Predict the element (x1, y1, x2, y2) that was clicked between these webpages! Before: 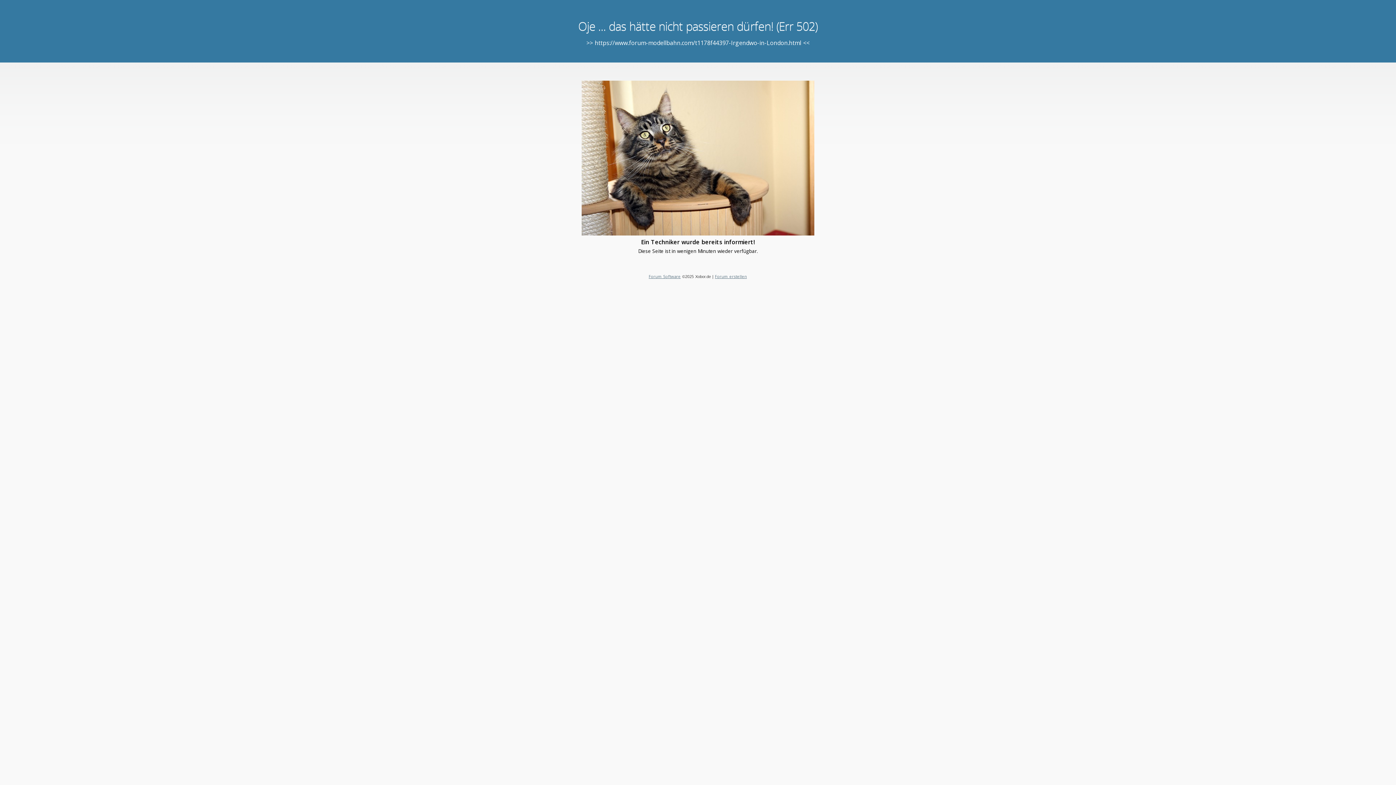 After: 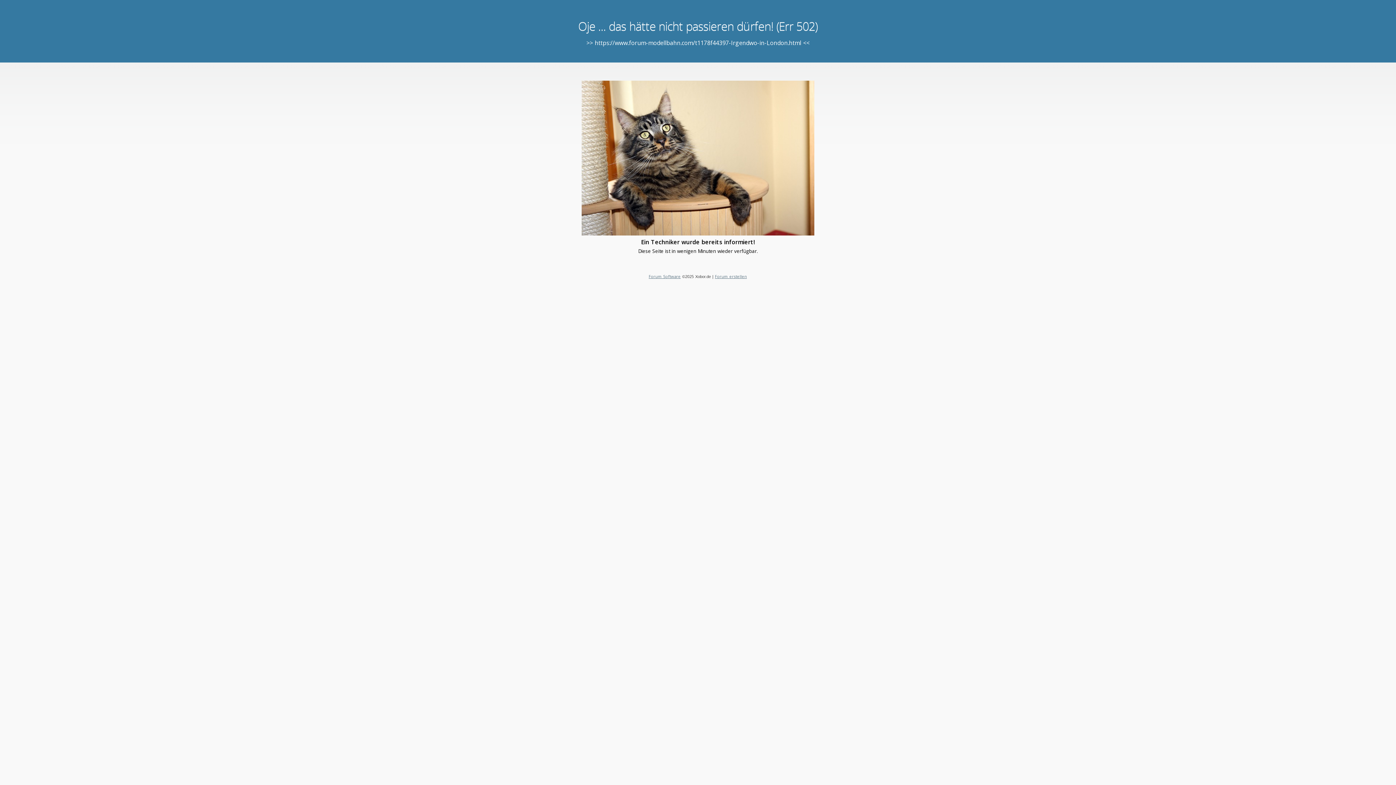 Action: label: Forum erstellen bbox: (715, 273, 747, 279)